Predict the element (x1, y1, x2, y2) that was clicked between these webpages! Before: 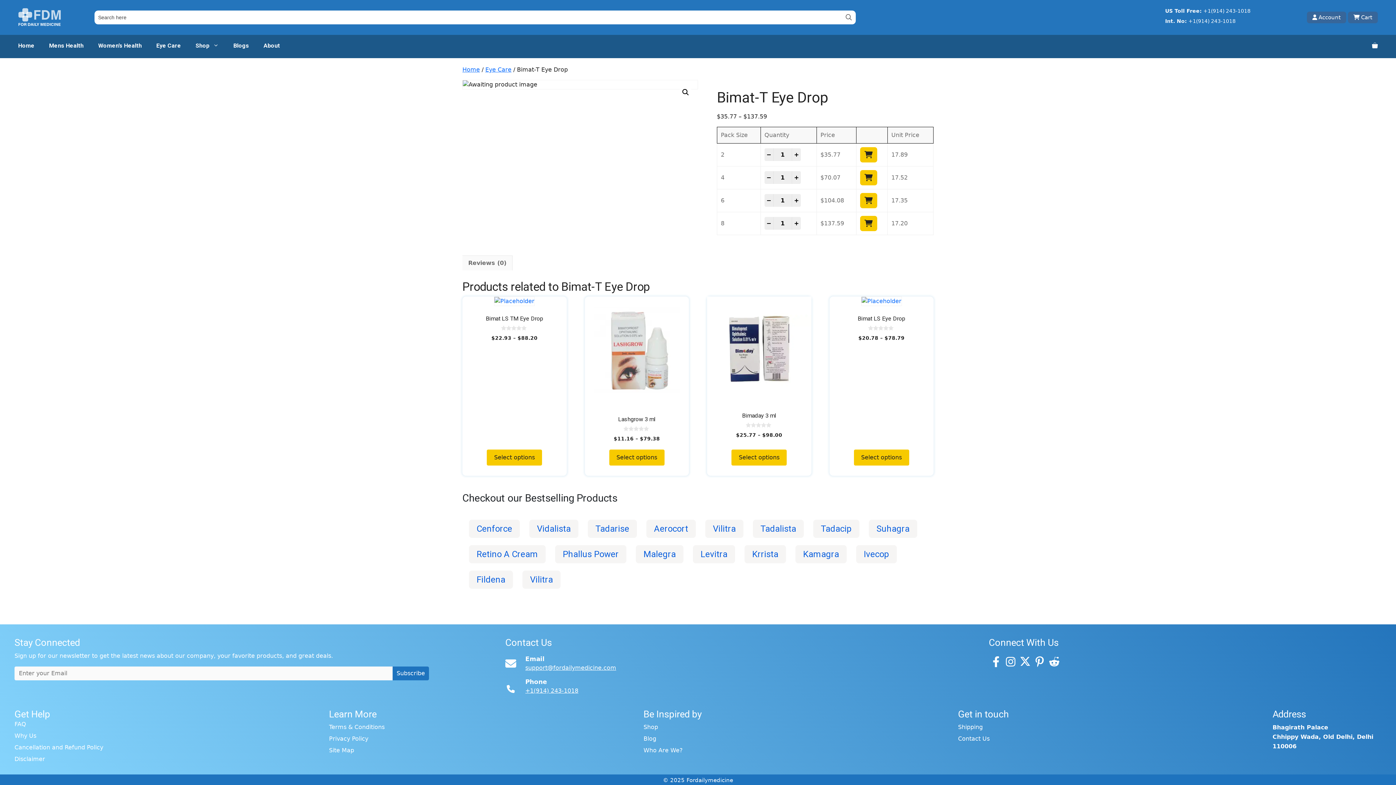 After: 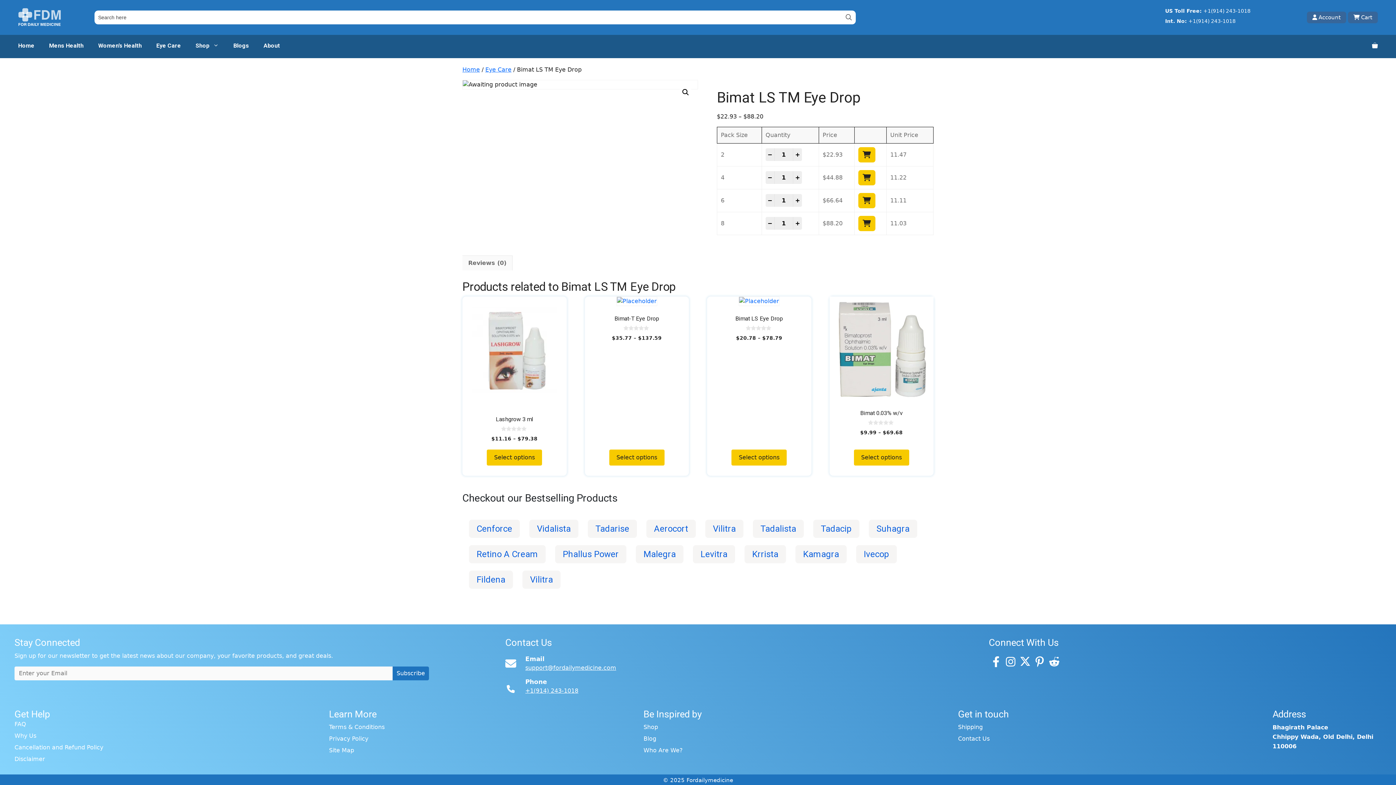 Action: label: Select options for “Bimat LS TM Eye Drop” bbox: (487, 449, 542, 465)